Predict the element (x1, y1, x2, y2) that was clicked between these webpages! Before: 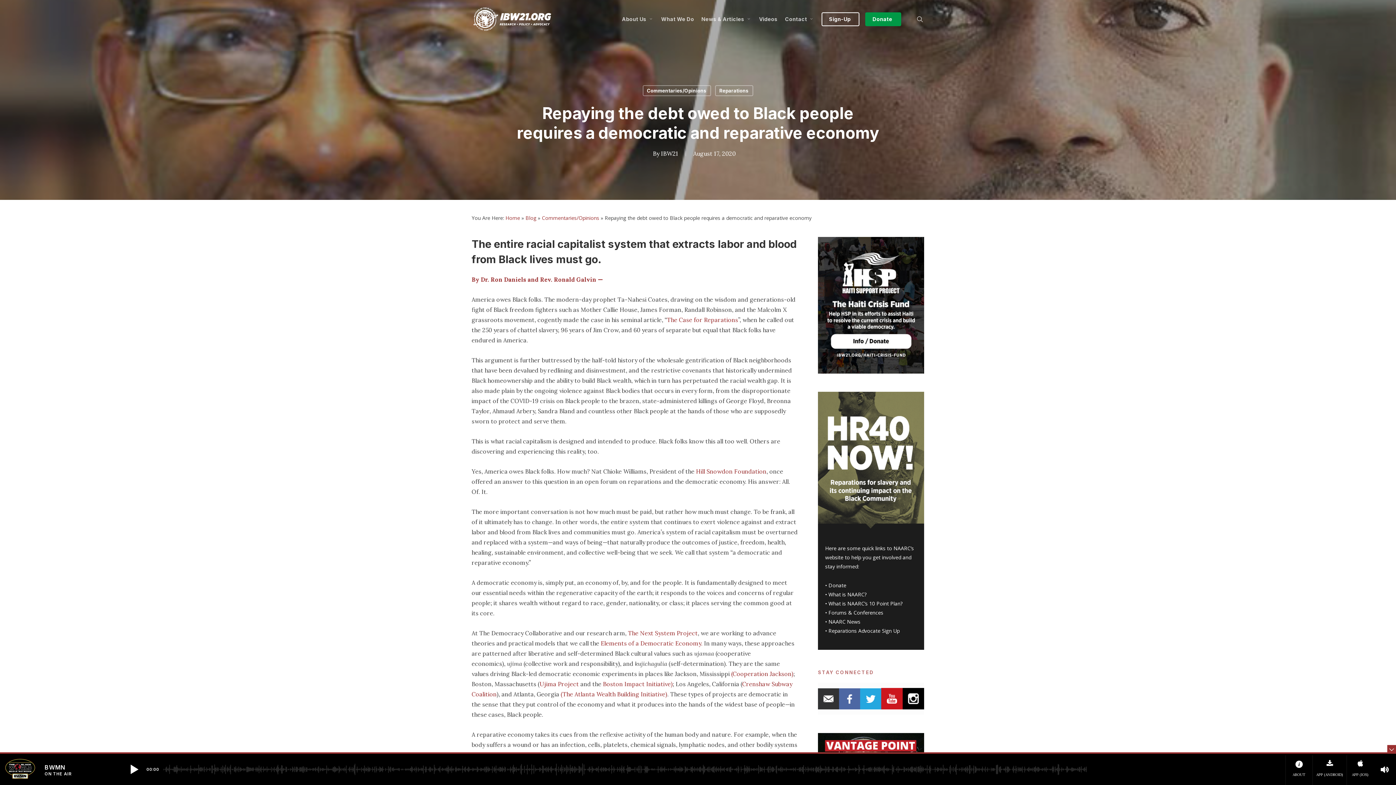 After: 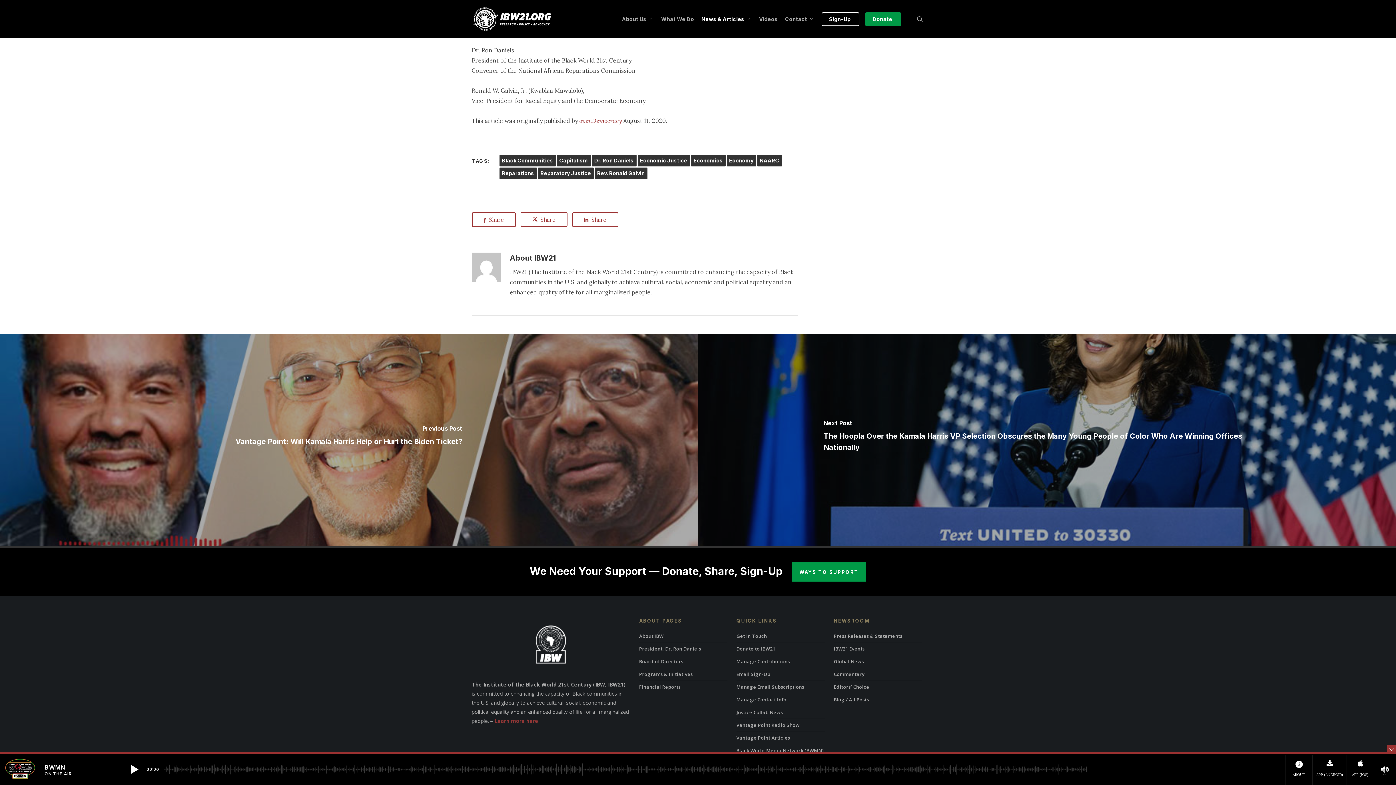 Action: label: By Dr. Ron Daniels and Rev. Ronald Galvin — bbox: (471, 276, 603, 283)